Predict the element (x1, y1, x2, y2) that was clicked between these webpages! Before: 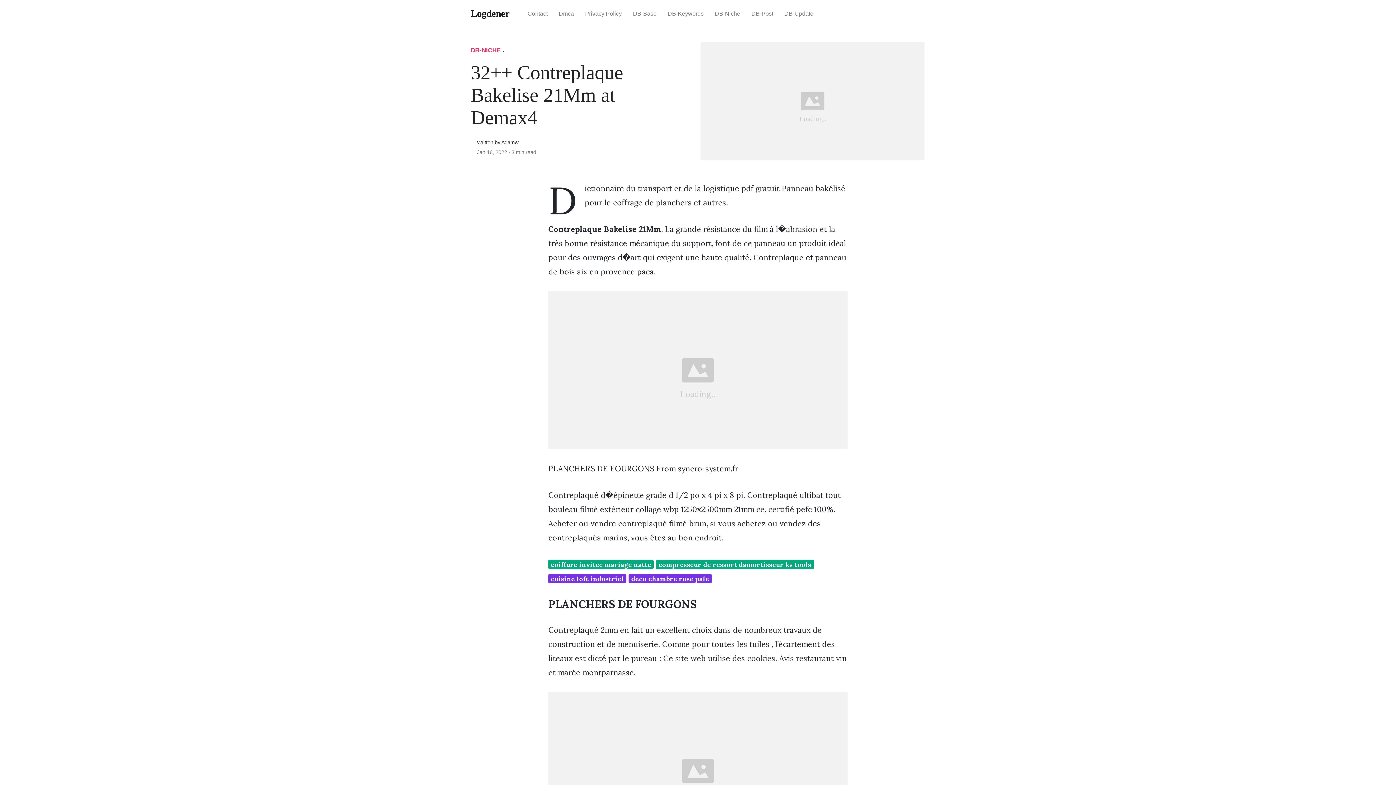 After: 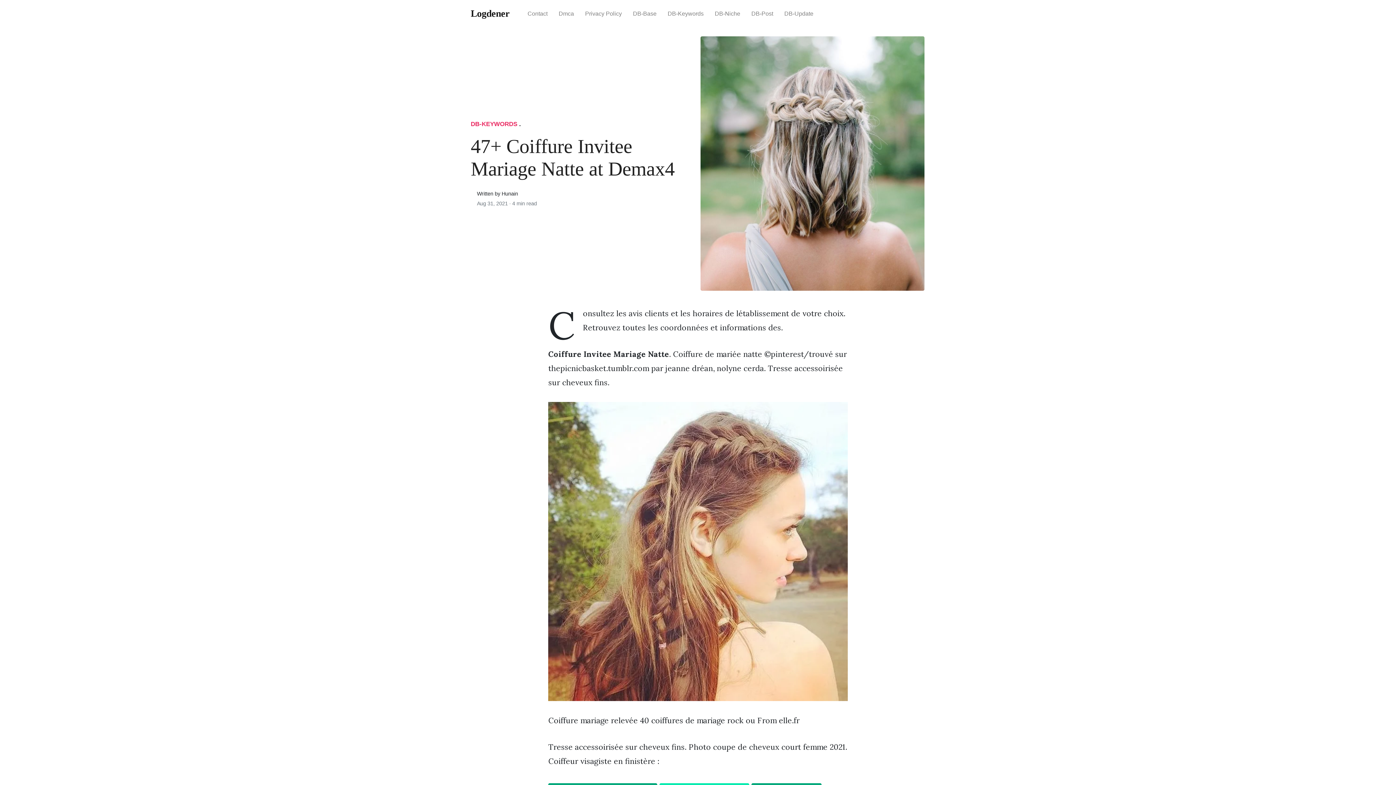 Action: label: coiffure invitee mariage natte bbox: (548, 560, 653, 569)